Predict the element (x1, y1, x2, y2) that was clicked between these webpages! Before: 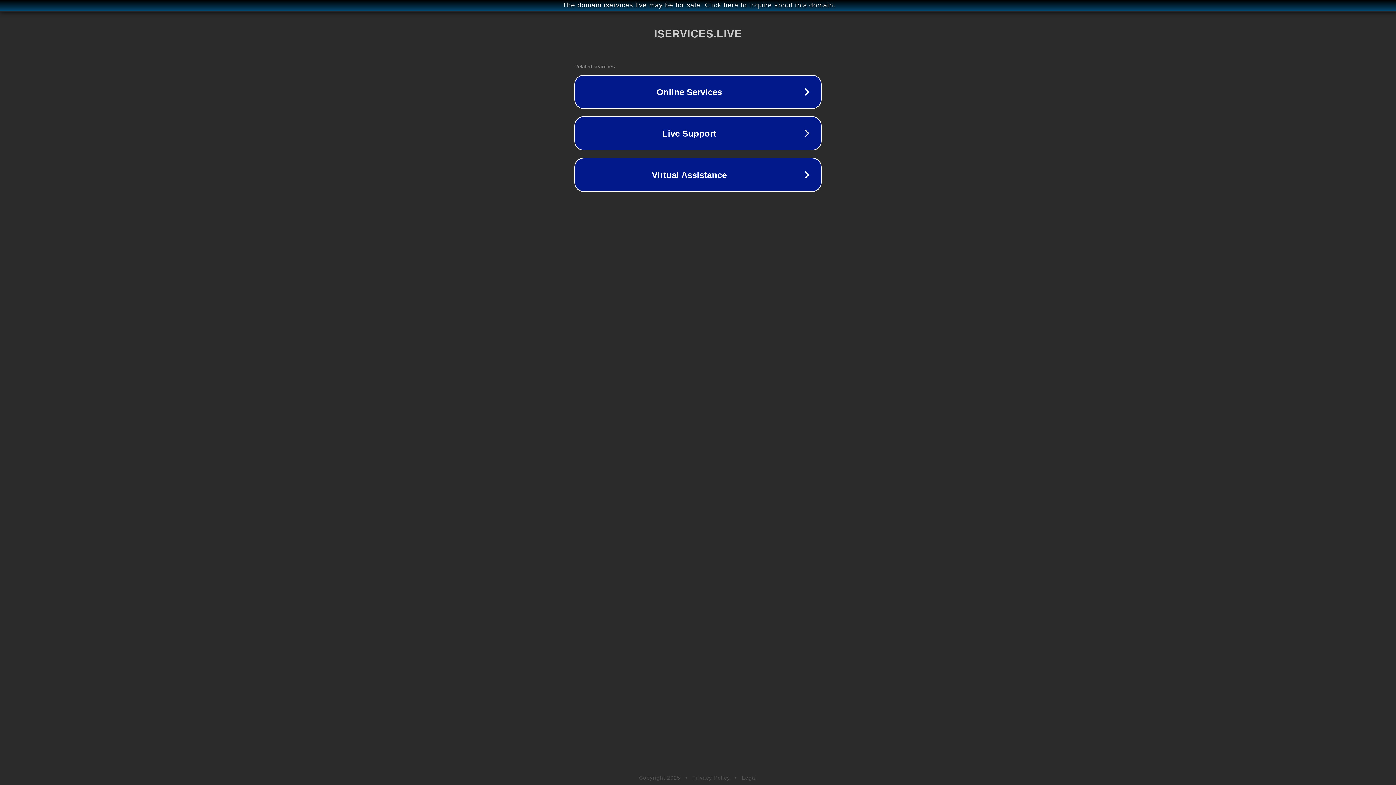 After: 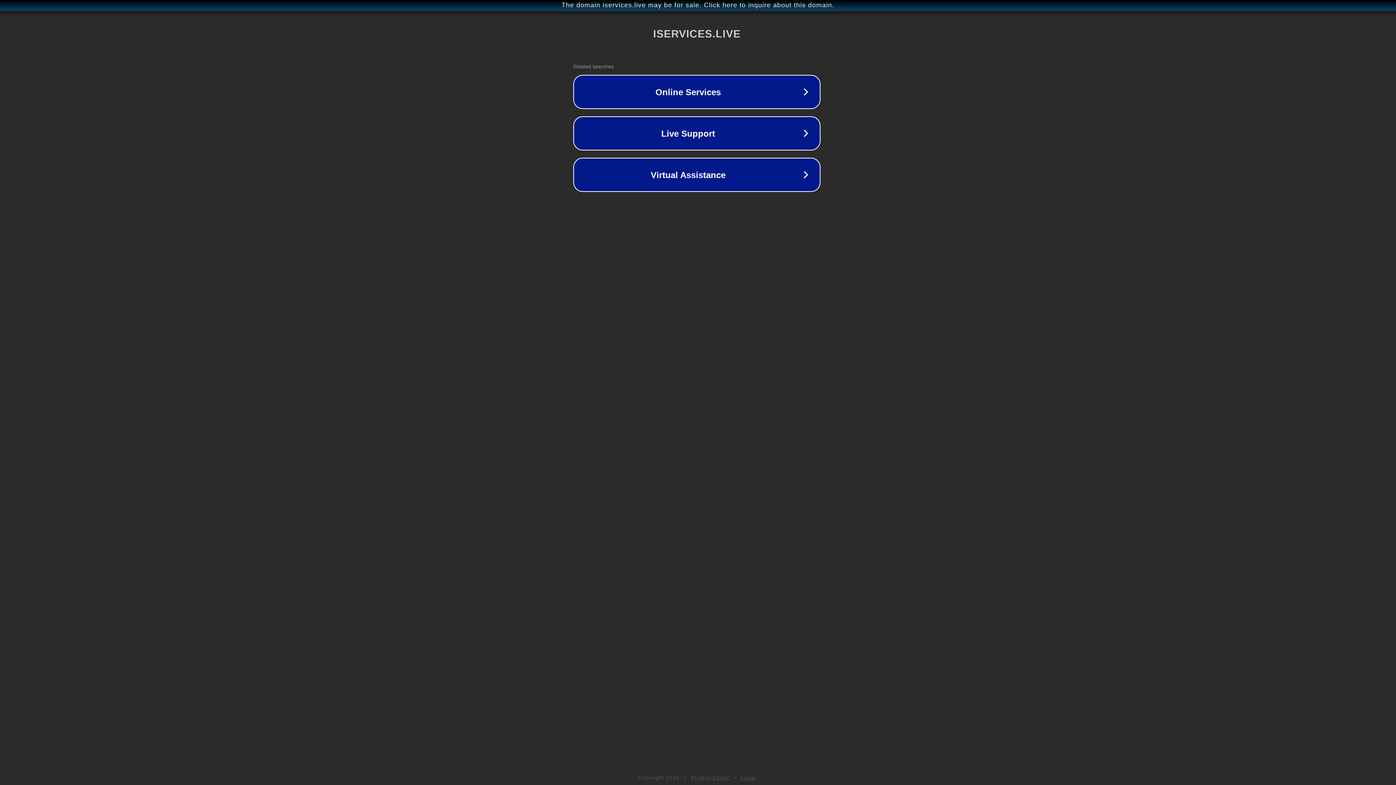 Action: bbox: (1, 1, 1397, 9) label: The domain iservices.live may be for sale. Click here to inquire about this domain.